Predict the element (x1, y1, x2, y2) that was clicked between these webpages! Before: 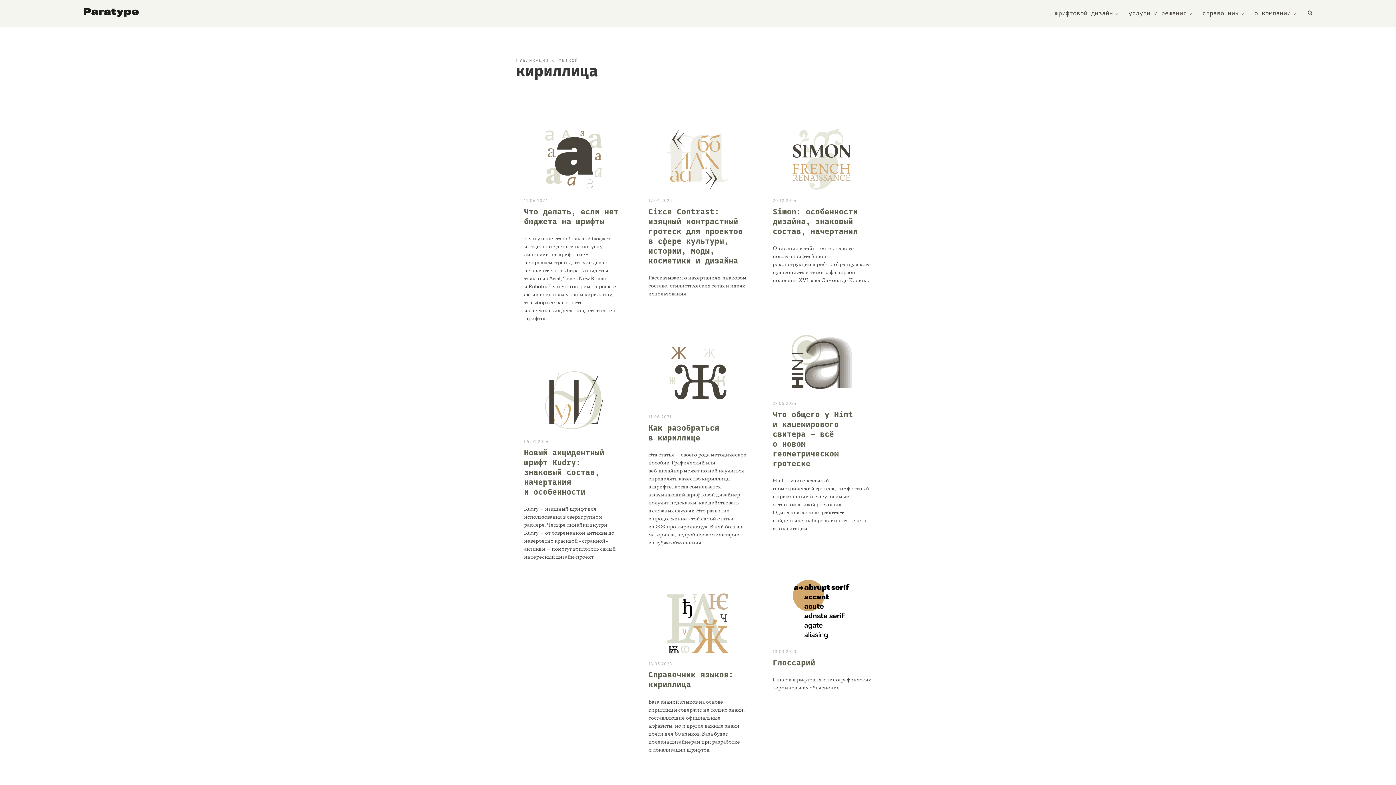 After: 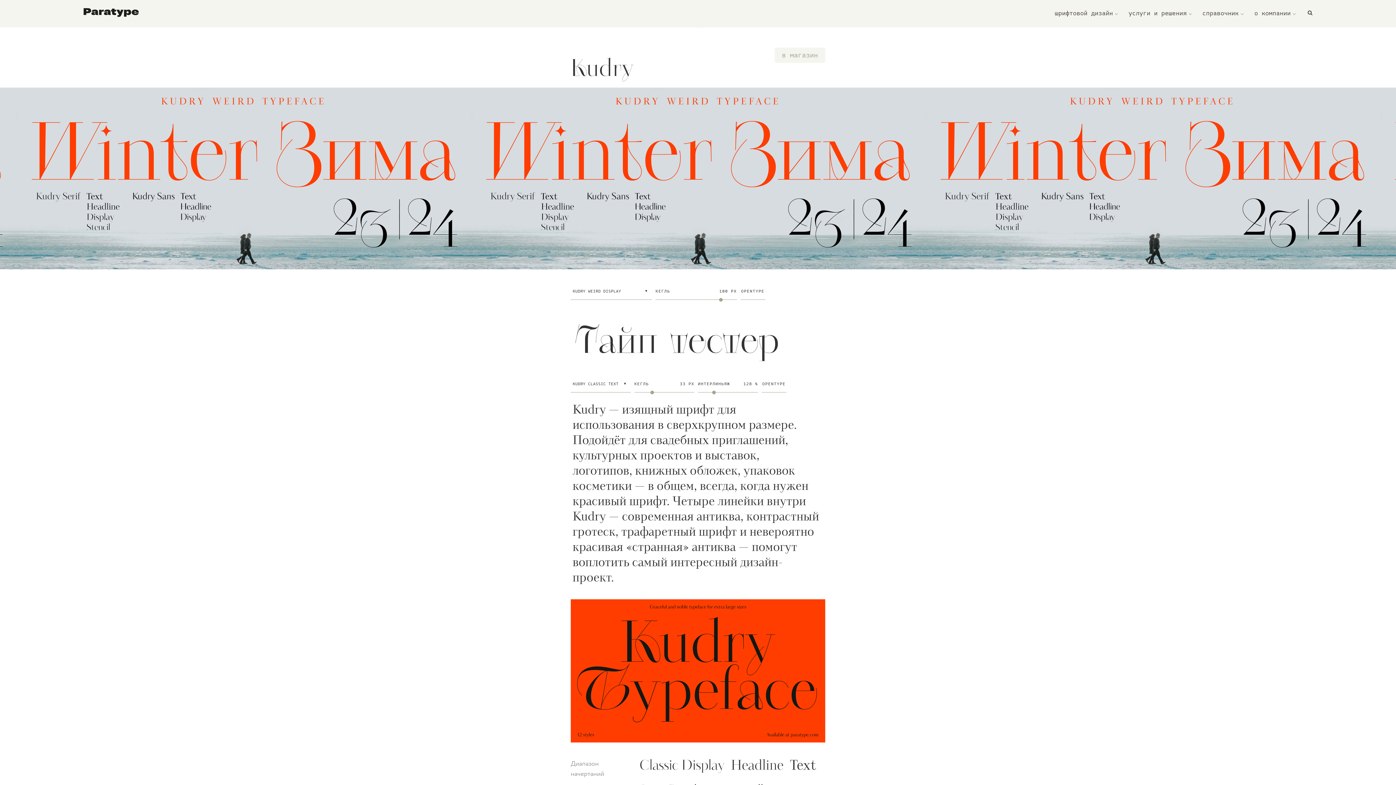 Action: label: 09.01.2024 bbox: (524, 439, 548, 444)